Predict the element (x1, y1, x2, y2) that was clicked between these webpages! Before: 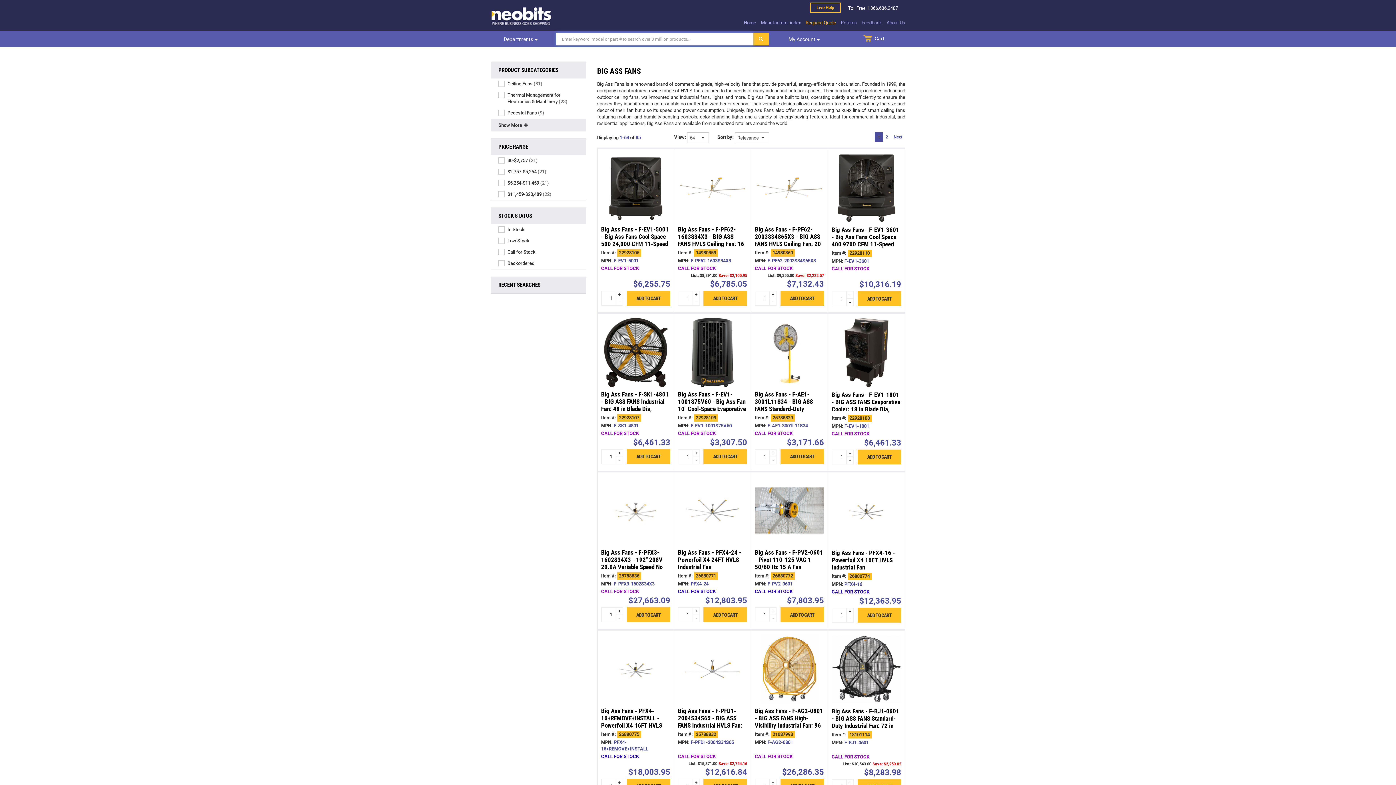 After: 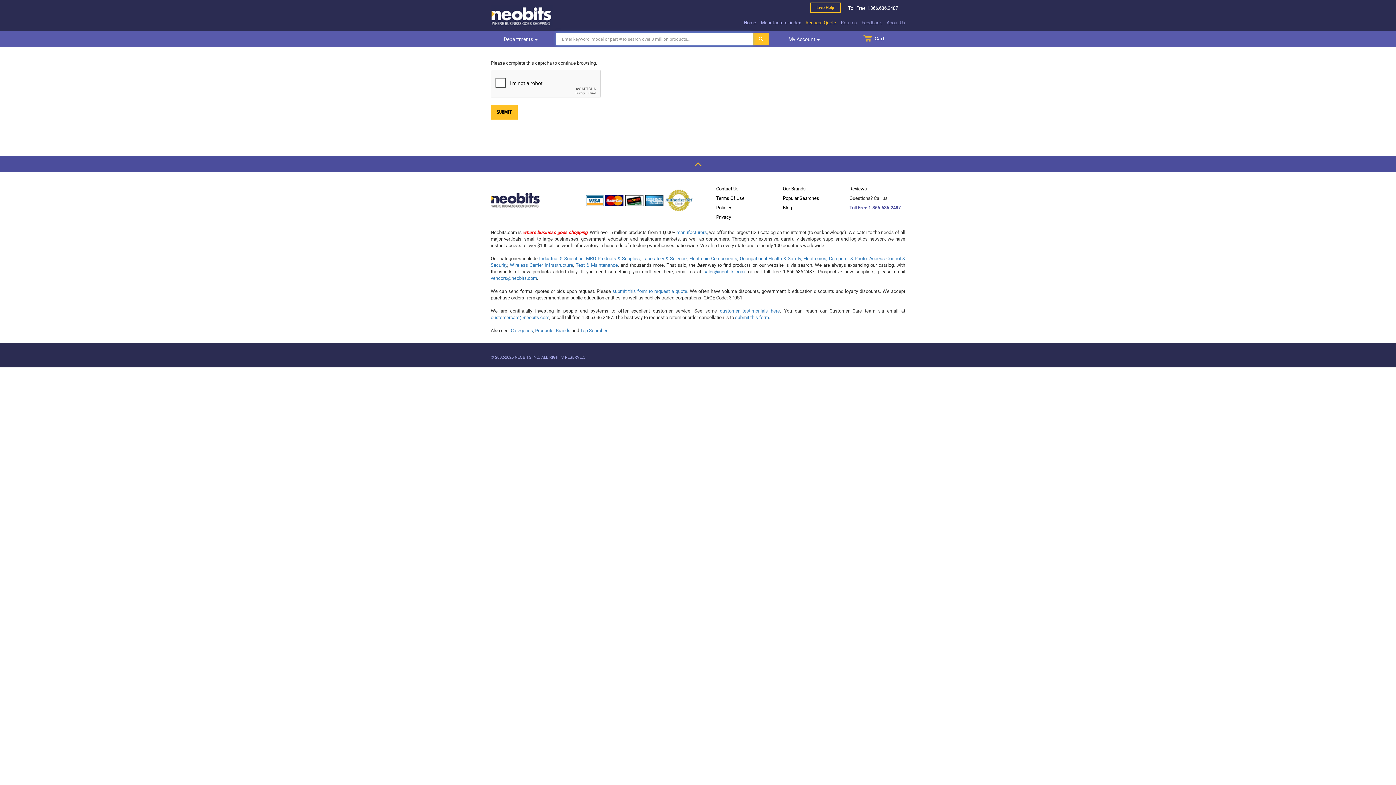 Action: bbox: (882, 132, 891, 141) label: 2